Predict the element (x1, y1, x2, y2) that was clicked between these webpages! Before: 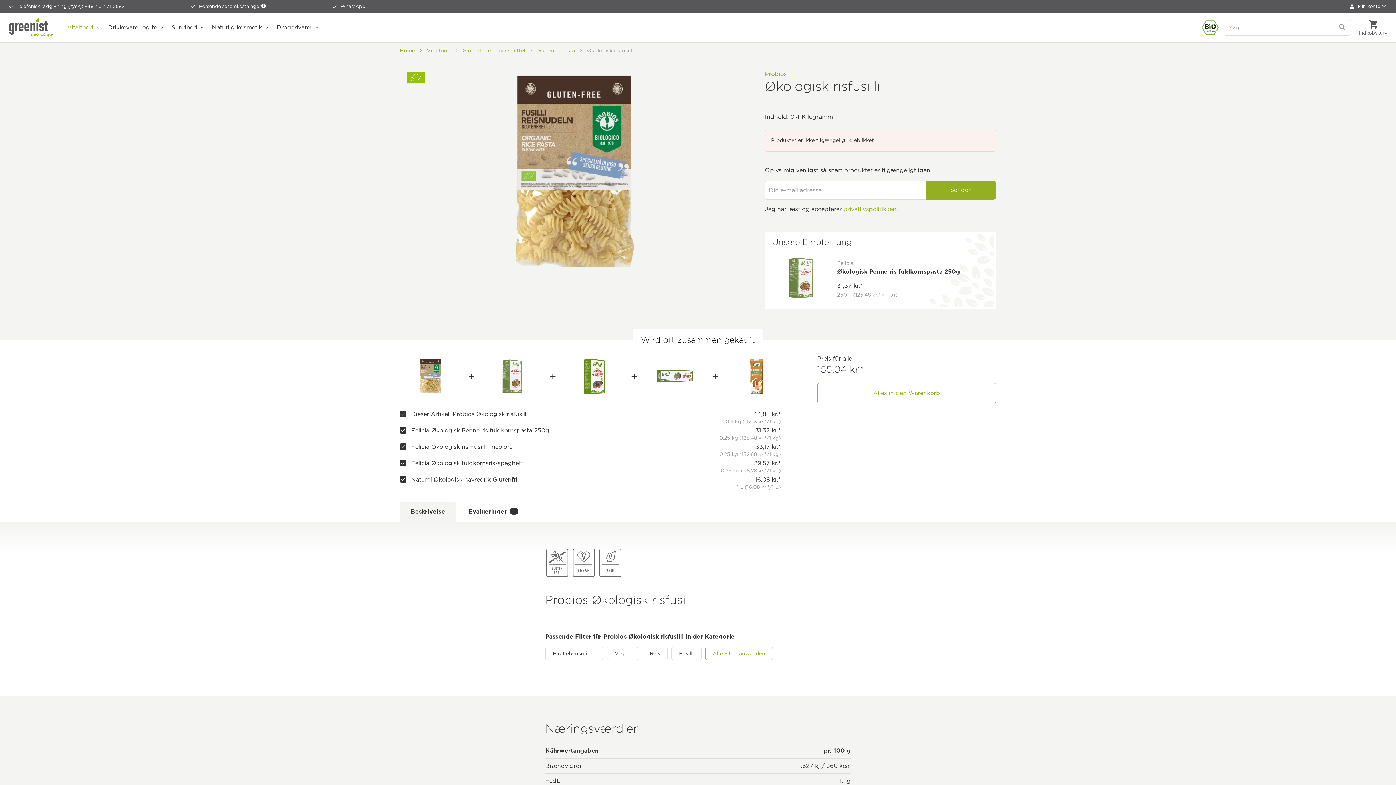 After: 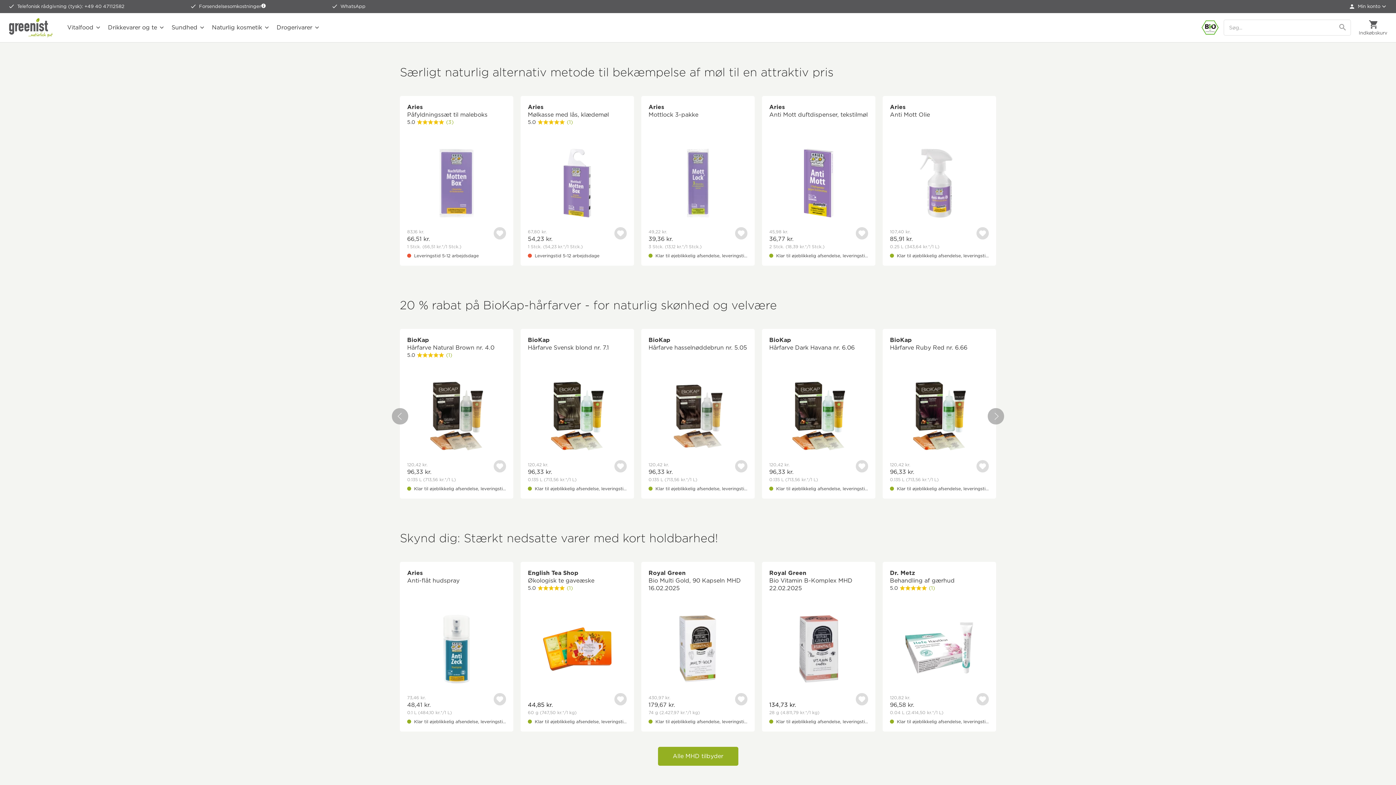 Action: label: Home bbox: (400, 46, 414, 55)